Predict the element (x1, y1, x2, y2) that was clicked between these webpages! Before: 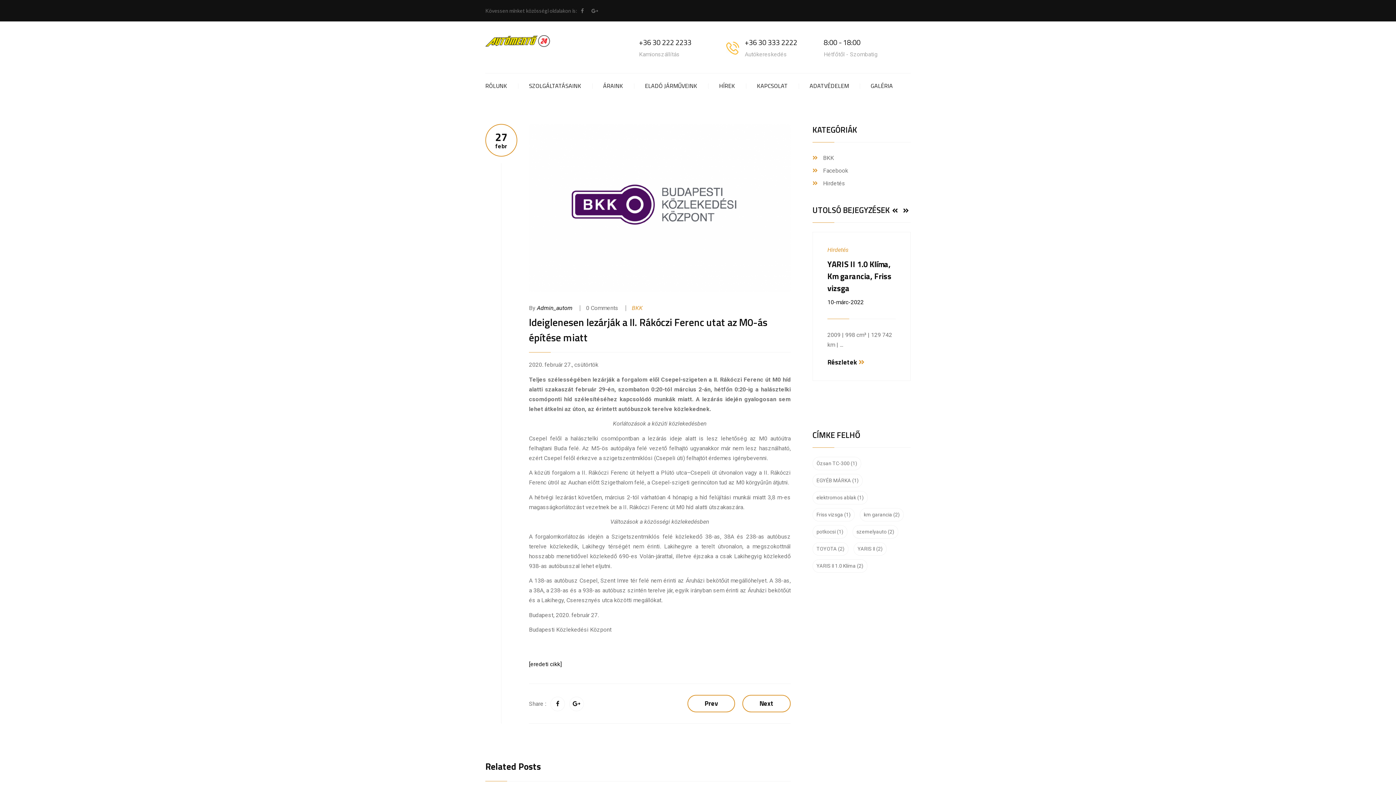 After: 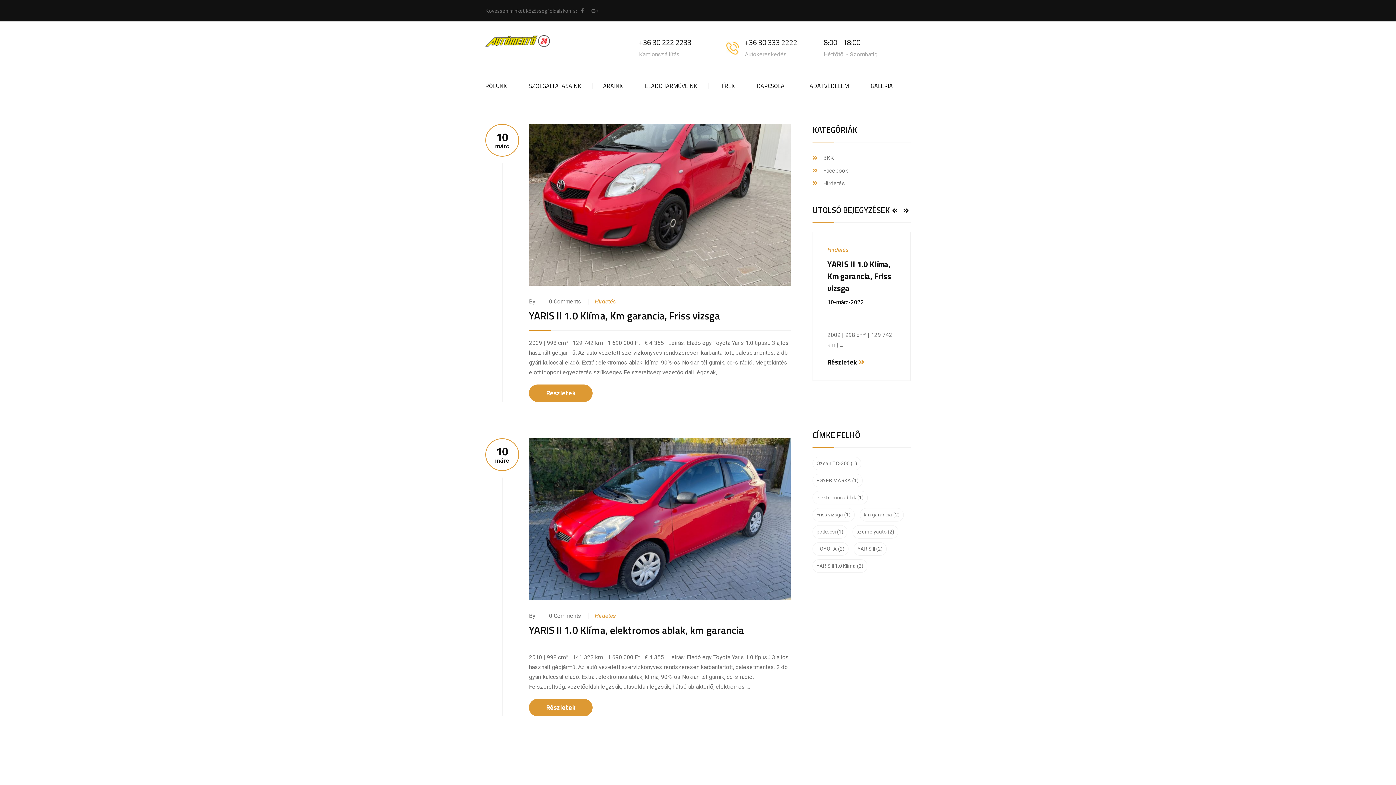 Action: label: TOYOTA (2 elem) bbox: (812, 542, 848, 556)